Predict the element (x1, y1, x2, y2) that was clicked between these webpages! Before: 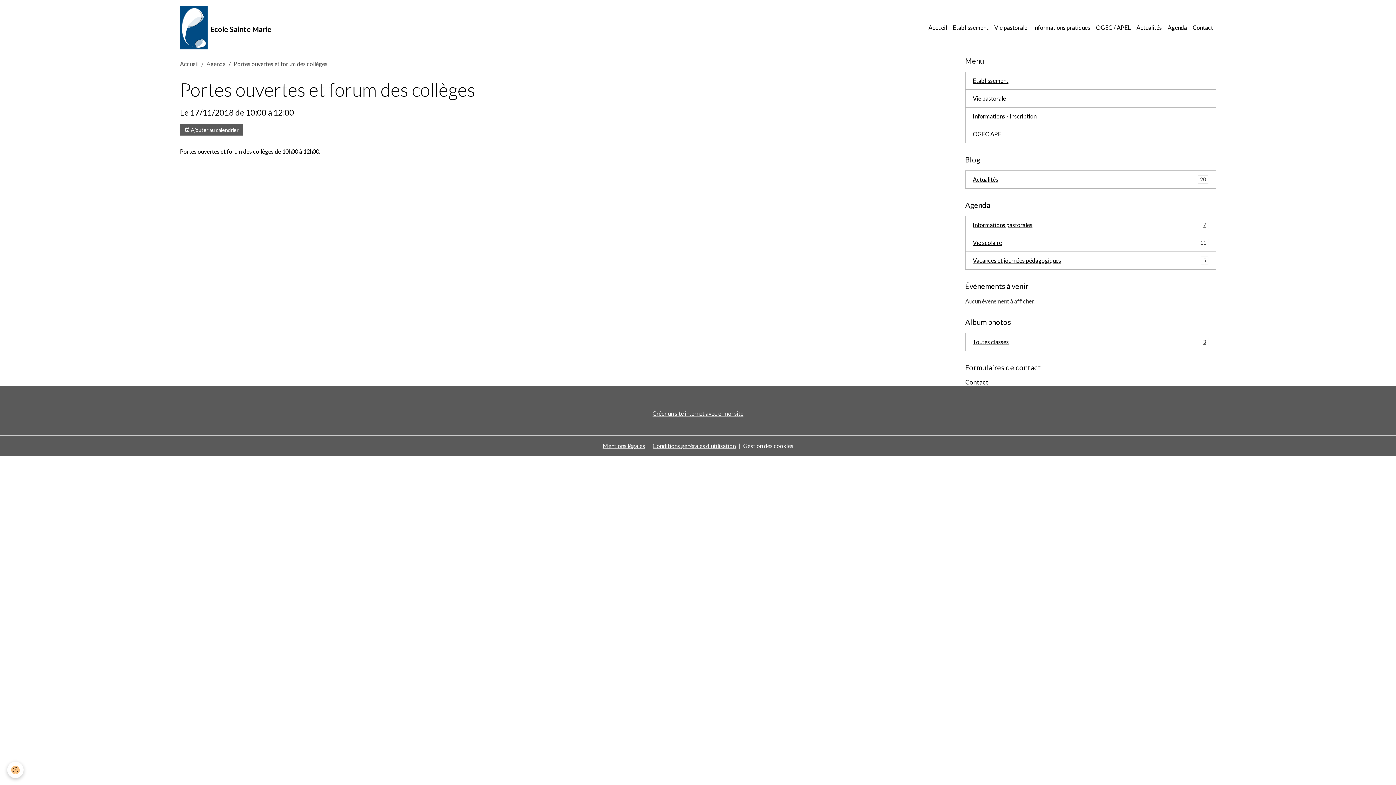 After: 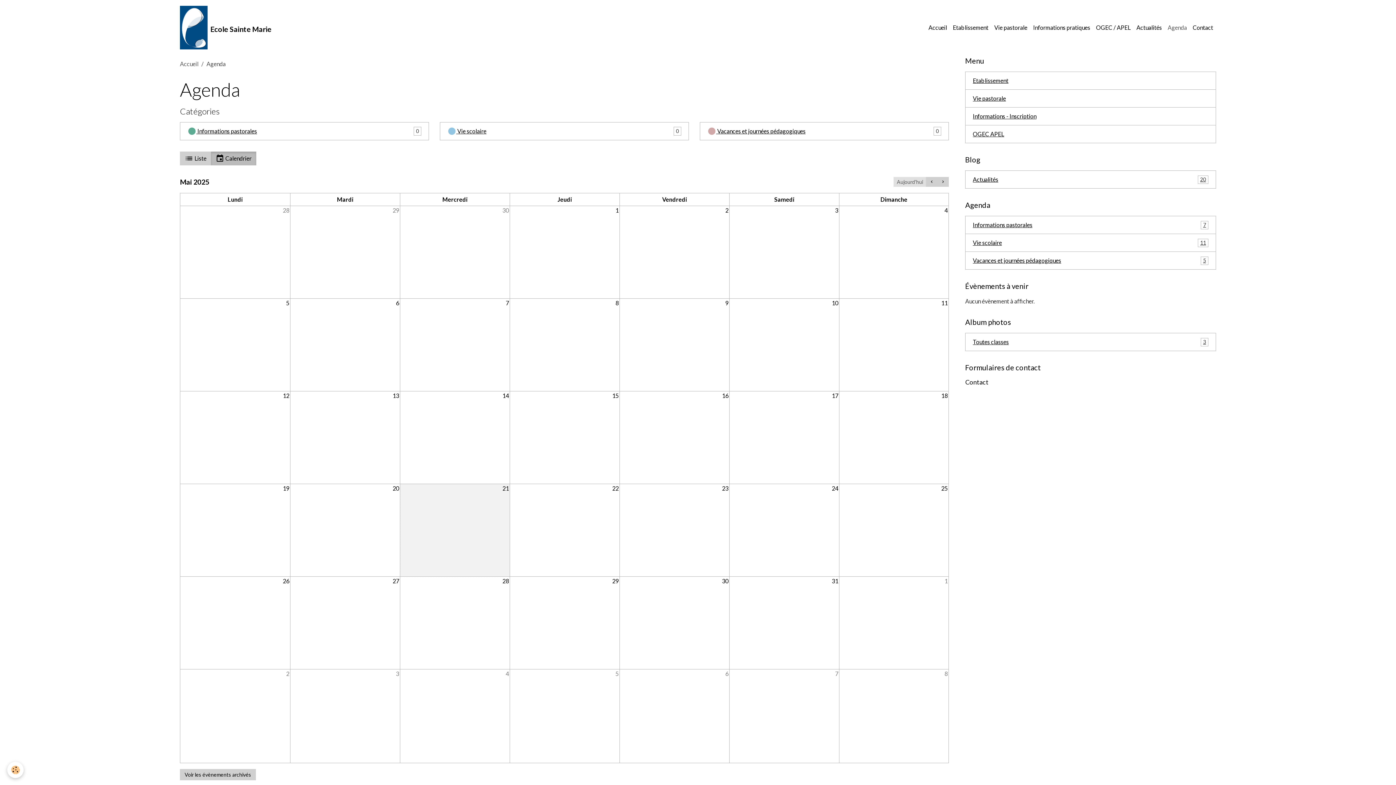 Action: label: Agenda bbox: (1165, 20, 1190, 34)